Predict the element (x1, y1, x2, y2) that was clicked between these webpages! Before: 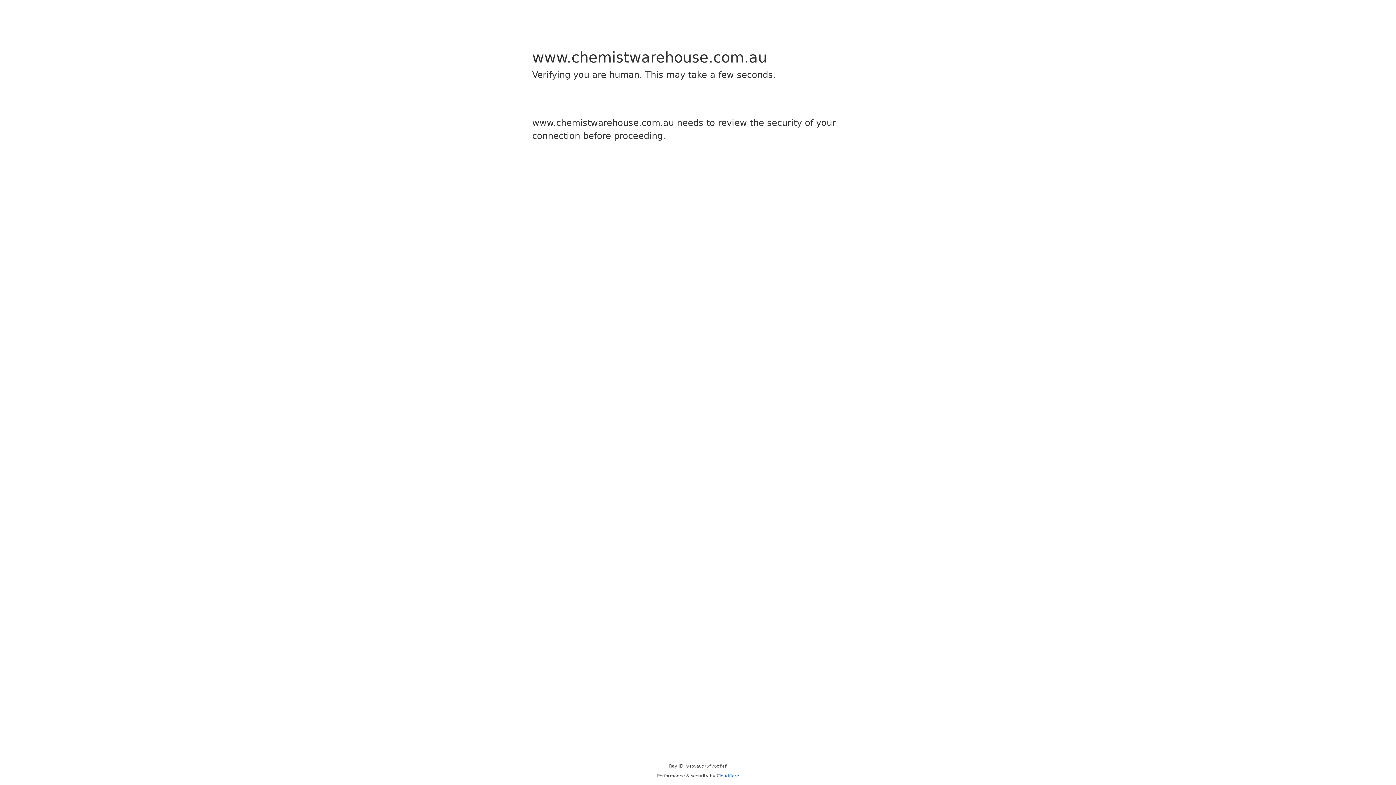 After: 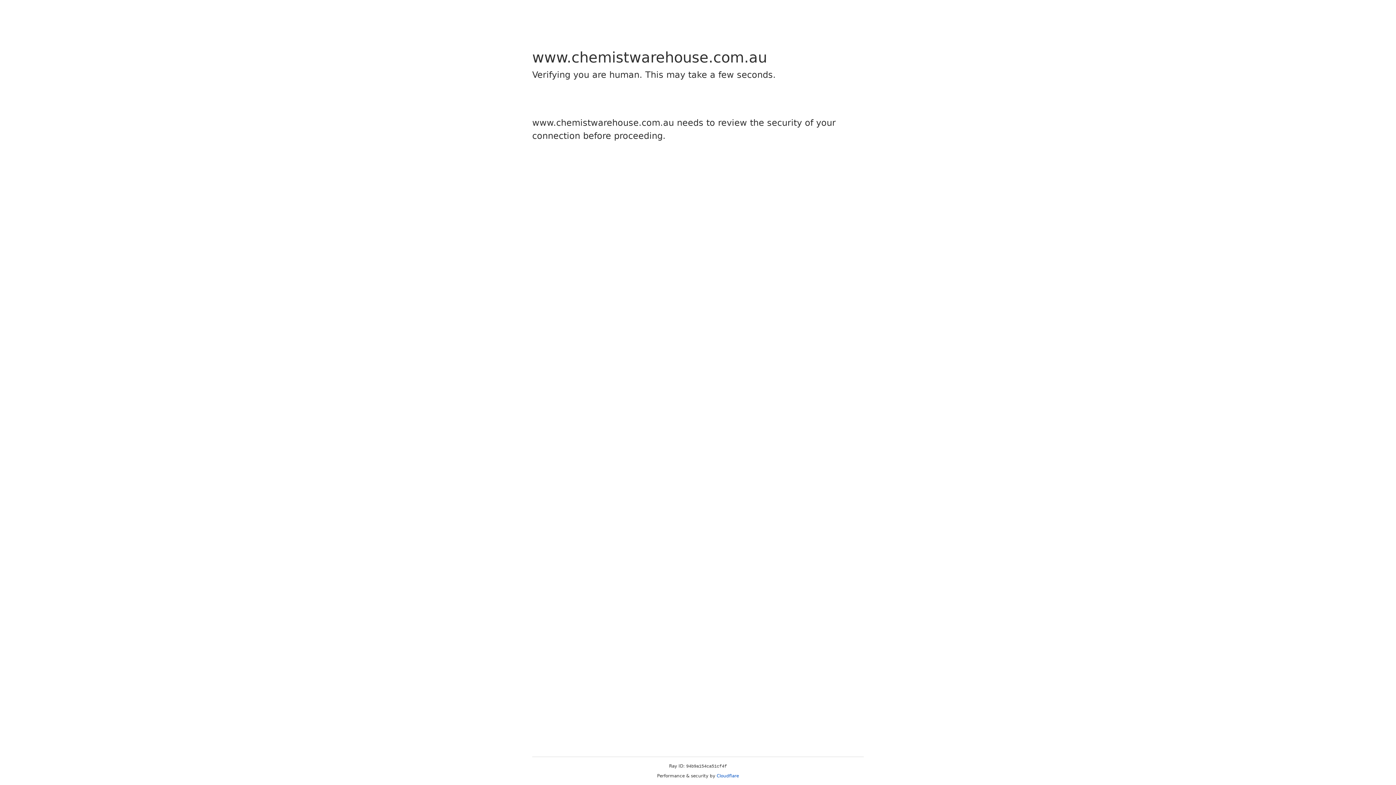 Action: bbox: (716, 773, 739, 778) label: Cloudflare